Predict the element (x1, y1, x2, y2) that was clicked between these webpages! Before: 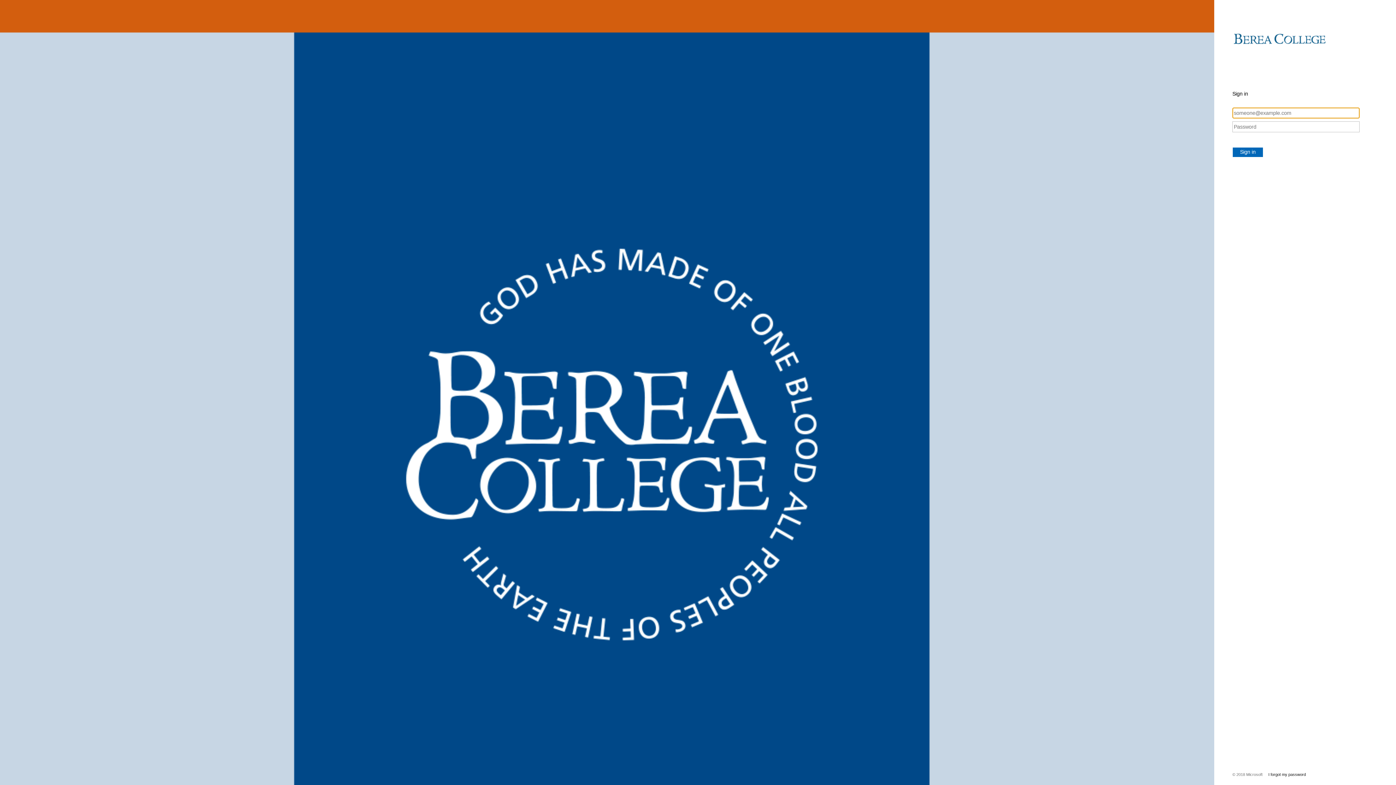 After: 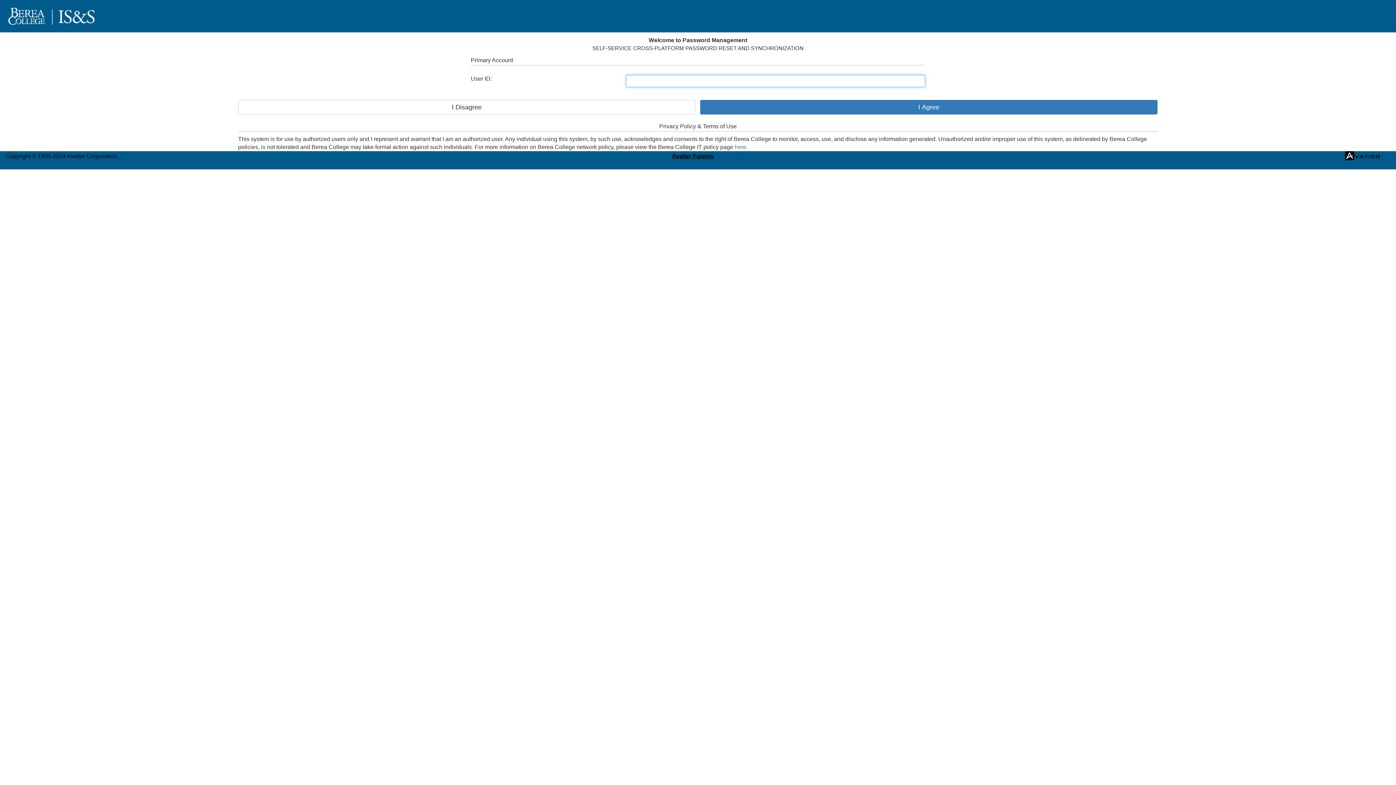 Action: bbox: (1262, 772, 1306, 777) label: I forgot my password